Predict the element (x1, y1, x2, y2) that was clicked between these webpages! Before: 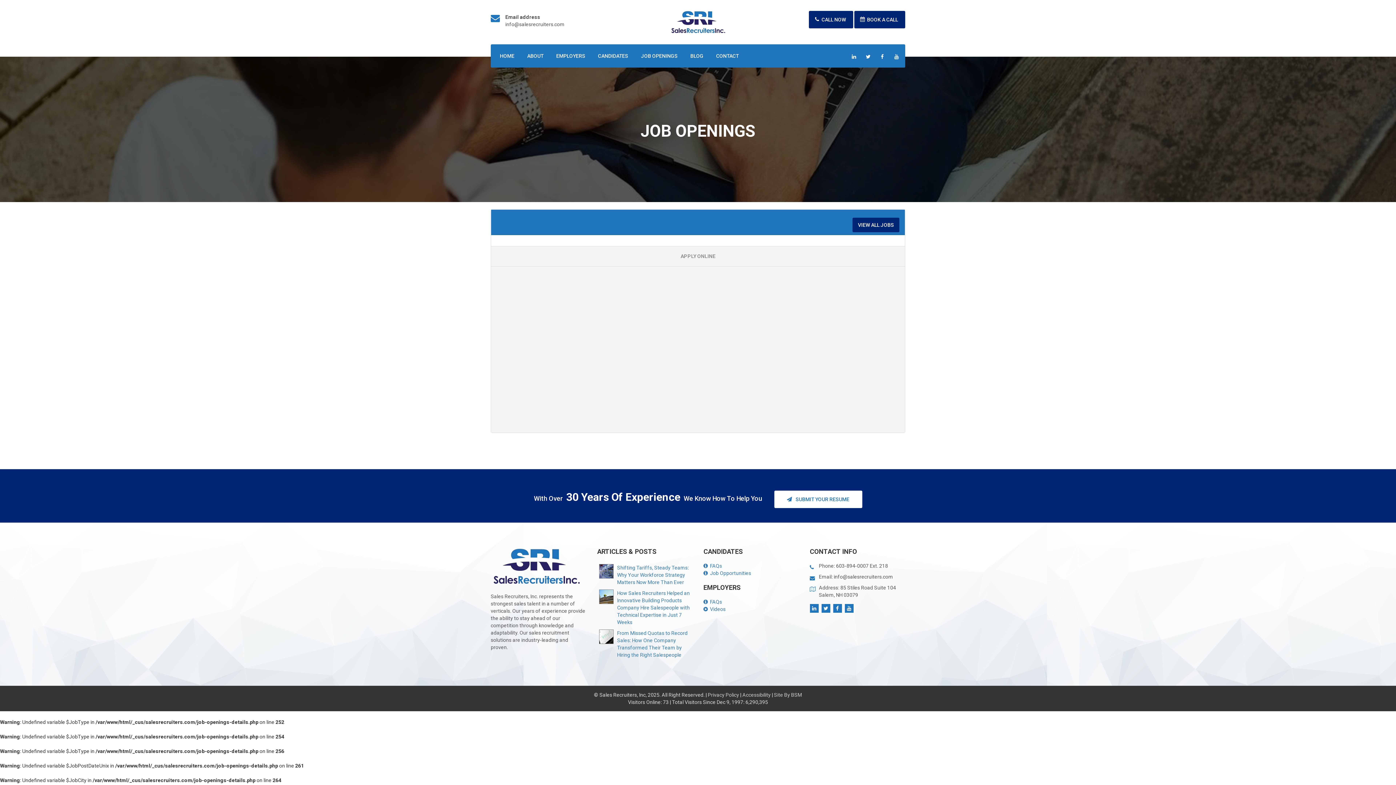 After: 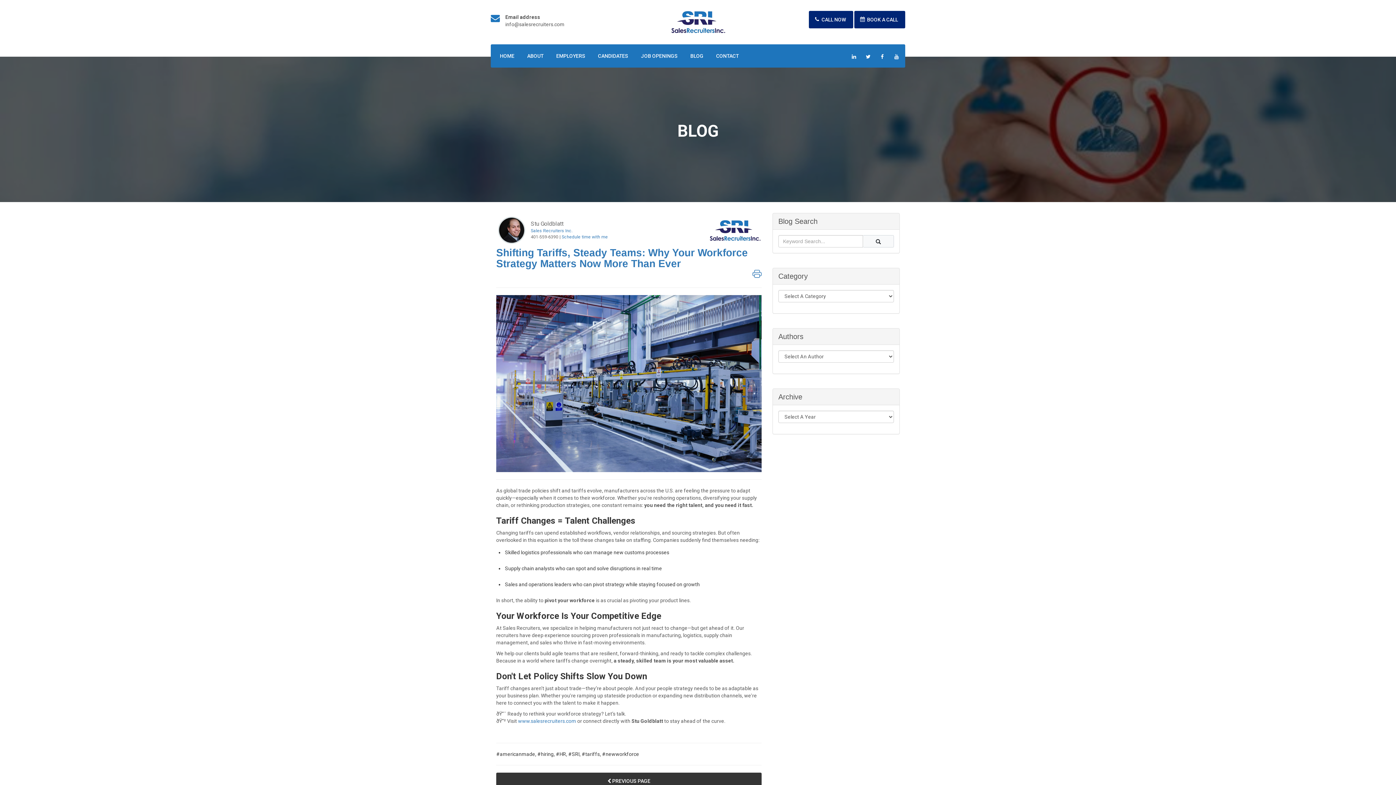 Action: label: Shifting Tariffs, Steady Teams: Why Your Workforce Strategy Matters Now More Than Ever bbox: (617, 565, 688, 585)